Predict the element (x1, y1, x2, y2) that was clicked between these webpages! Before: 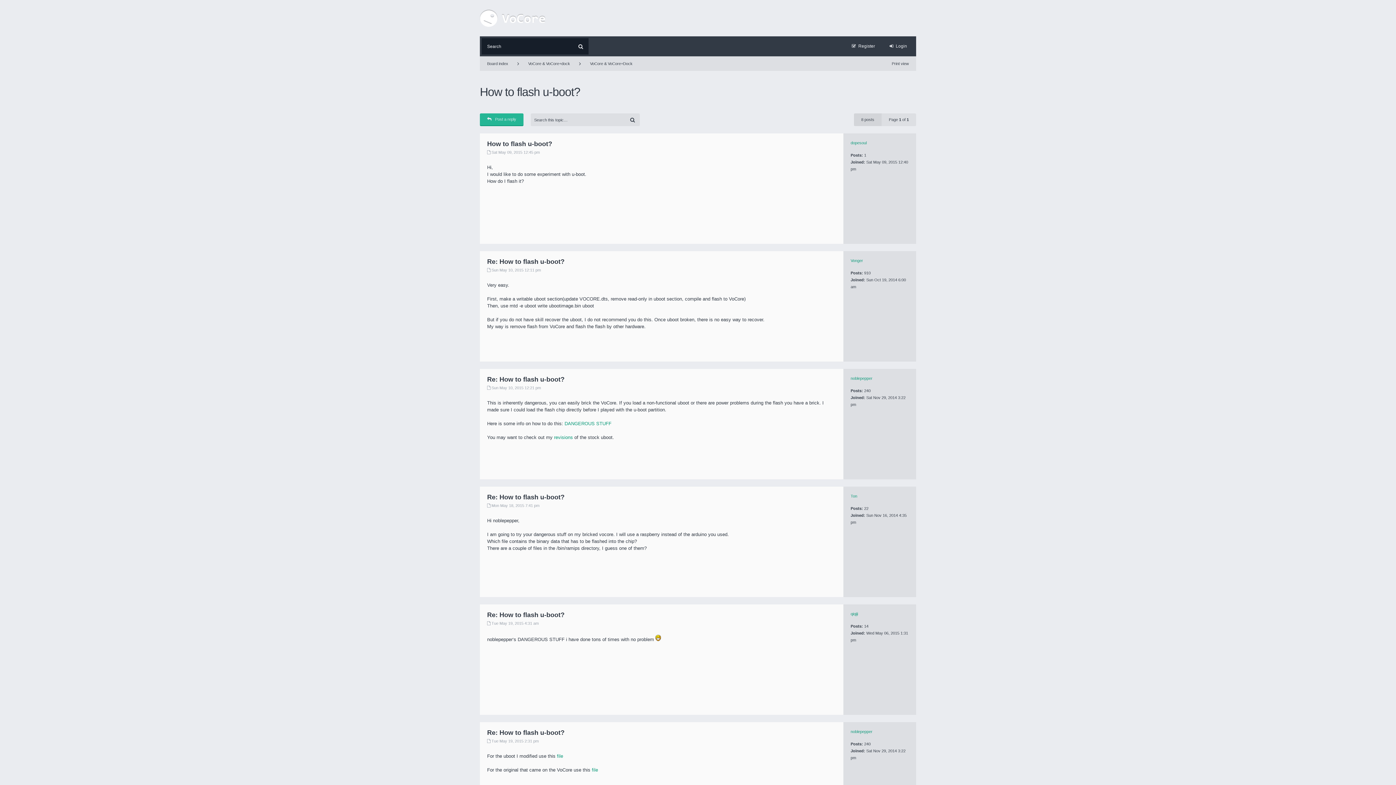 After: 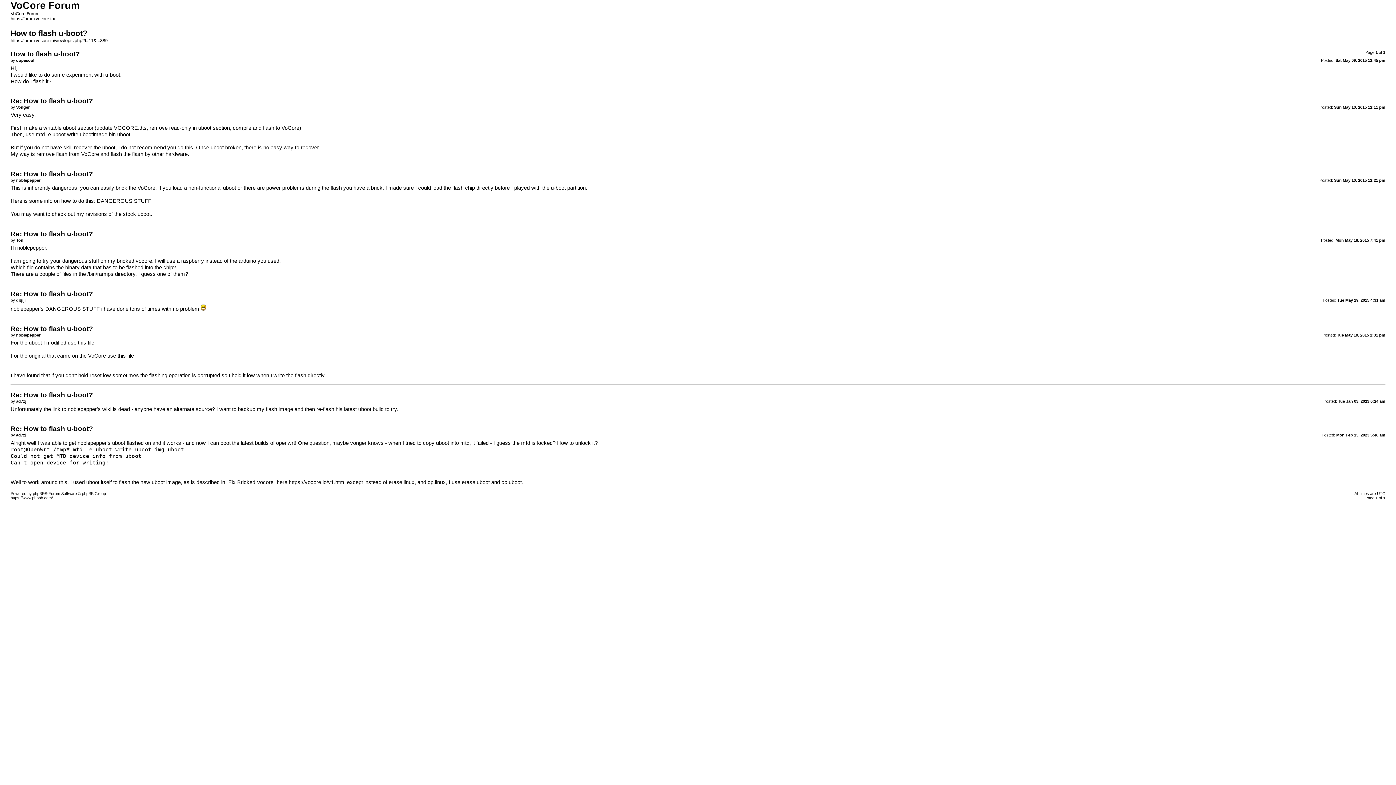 Action: label: Print view bbox: (884, 56, 916, 70)